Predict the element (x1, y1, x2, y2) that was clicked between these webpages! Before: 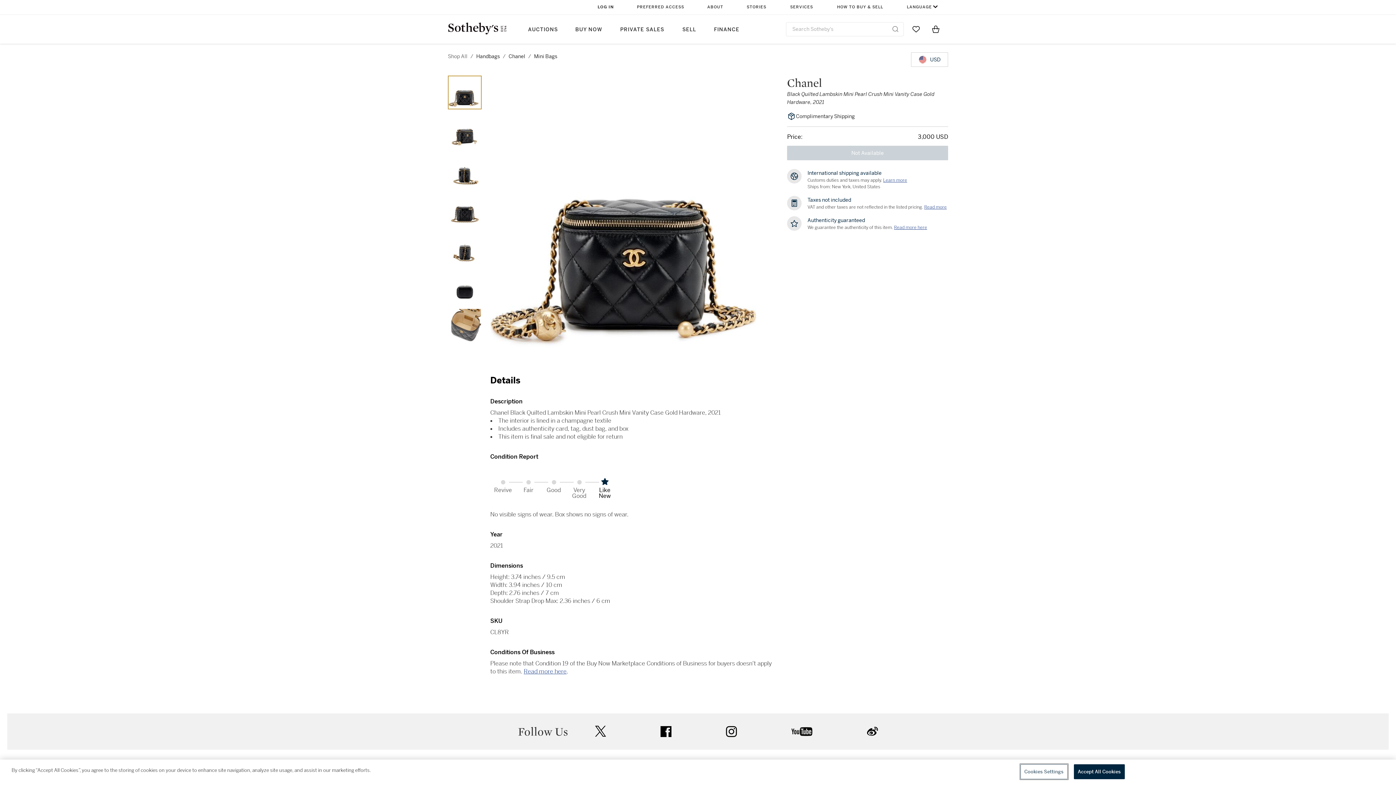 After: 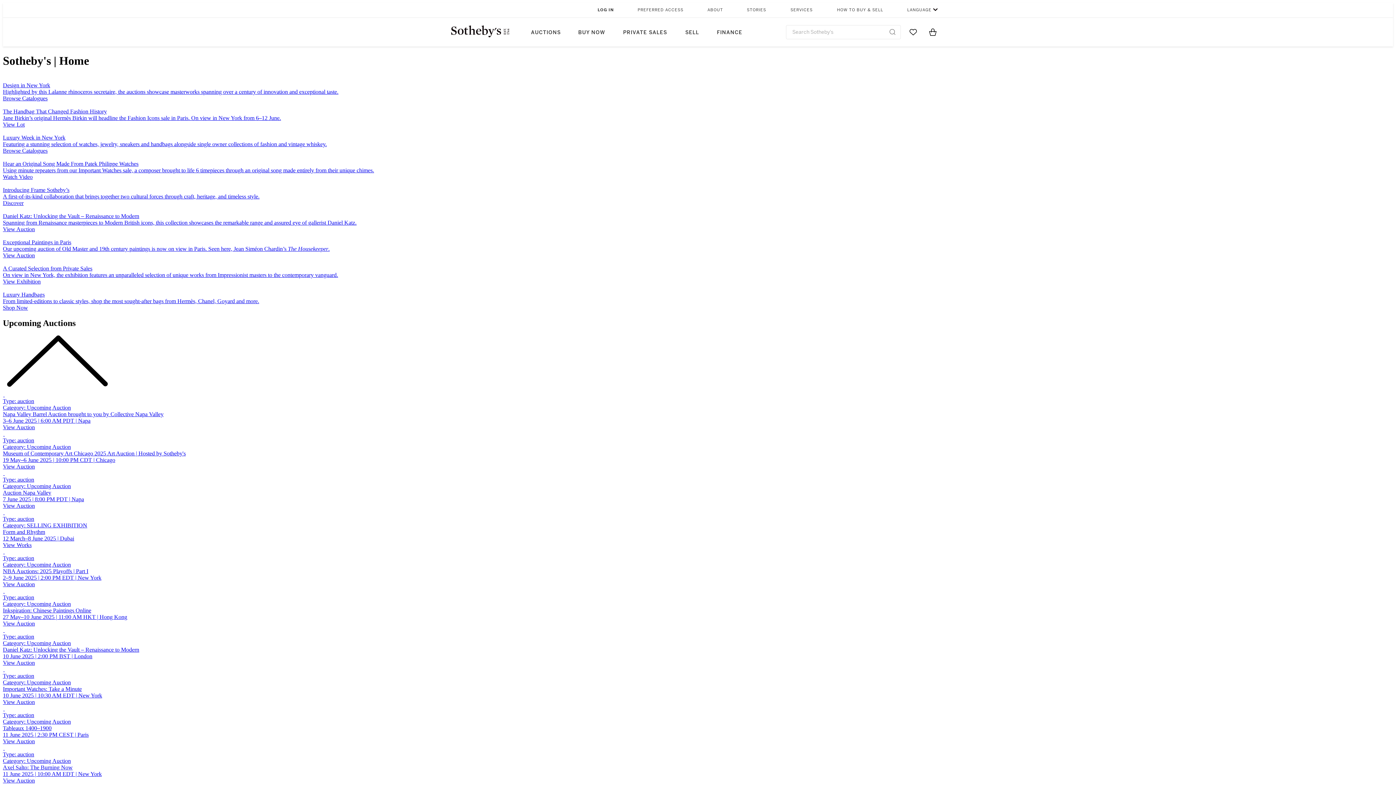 Action: bbox: (448, 22, 506, 34)